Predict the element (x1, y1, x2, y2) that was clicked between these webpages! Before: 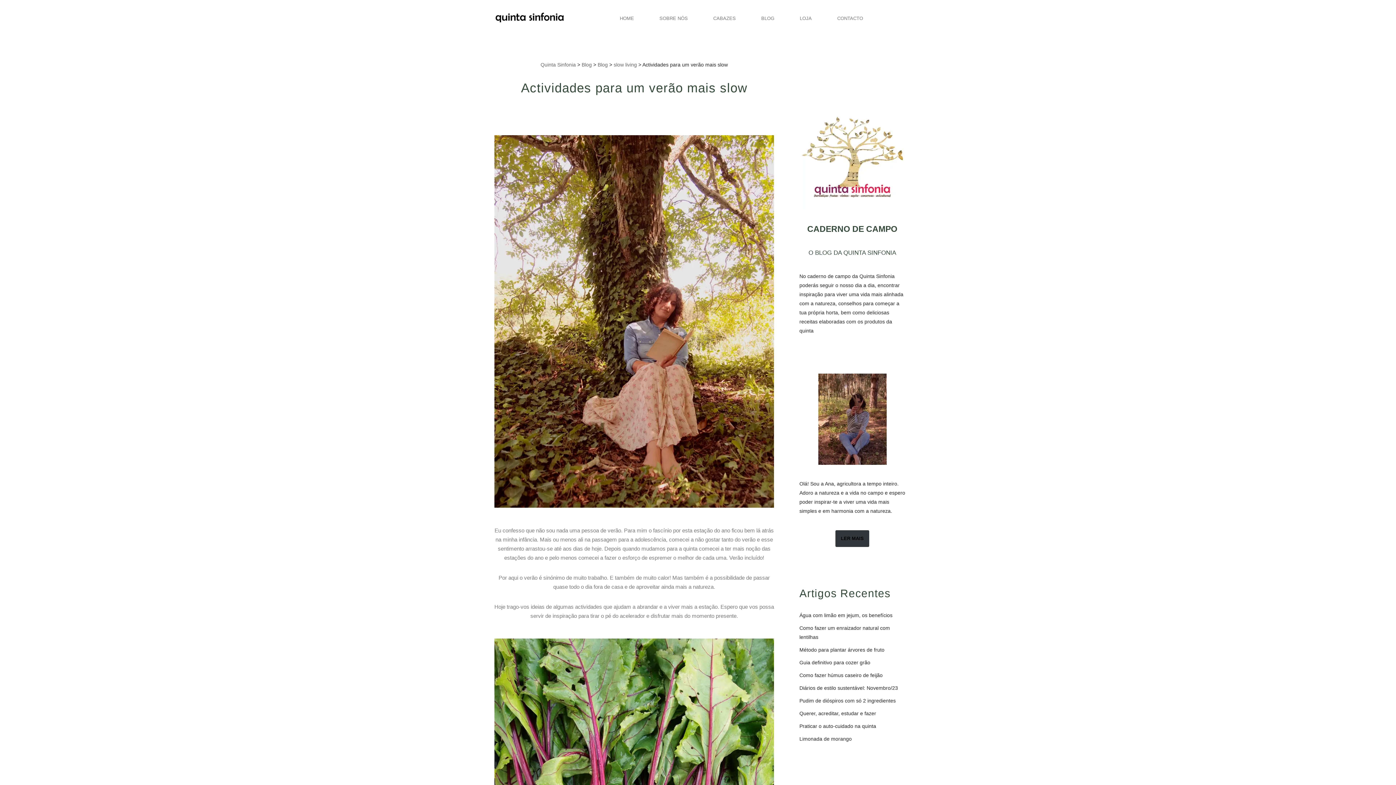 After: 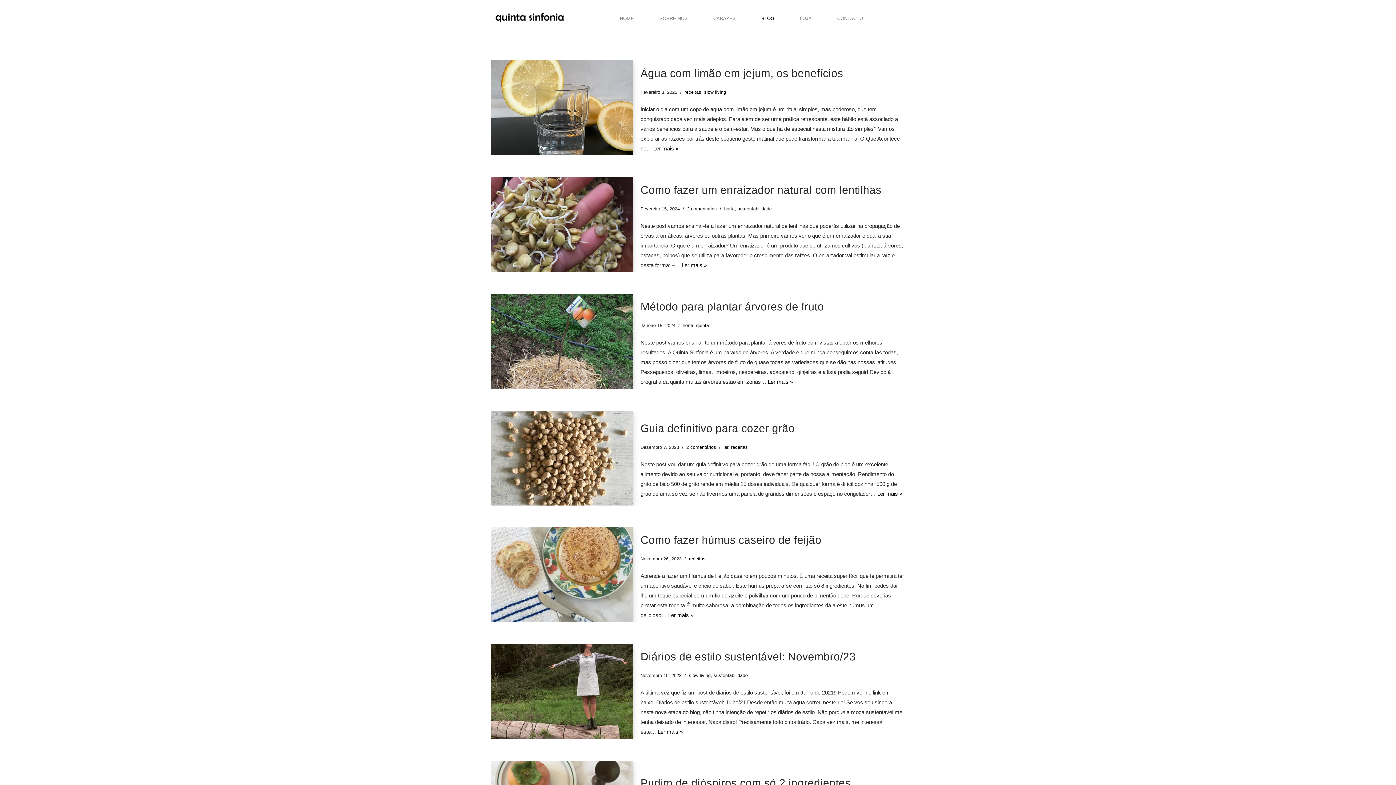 Action: label: Blog bbox: (597, 61, 608, 67)